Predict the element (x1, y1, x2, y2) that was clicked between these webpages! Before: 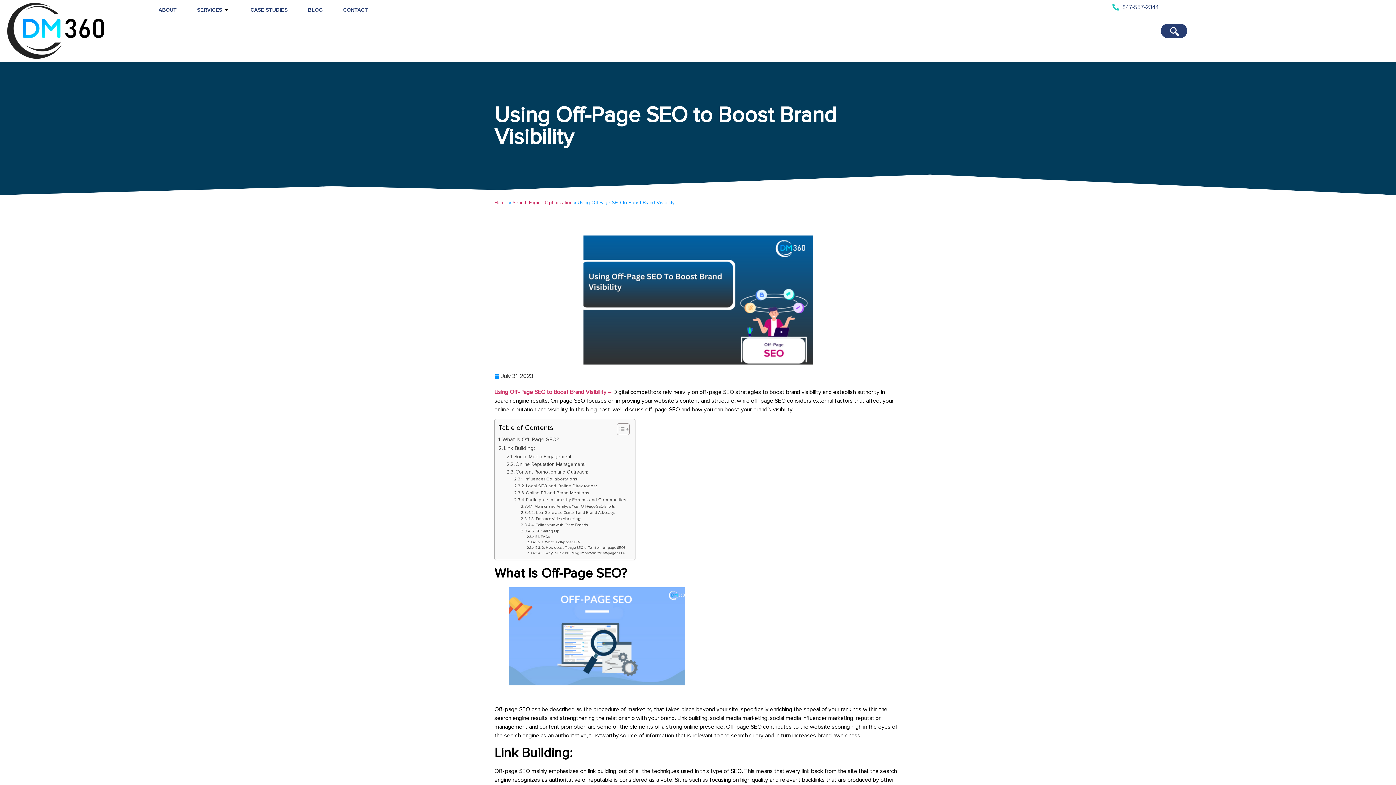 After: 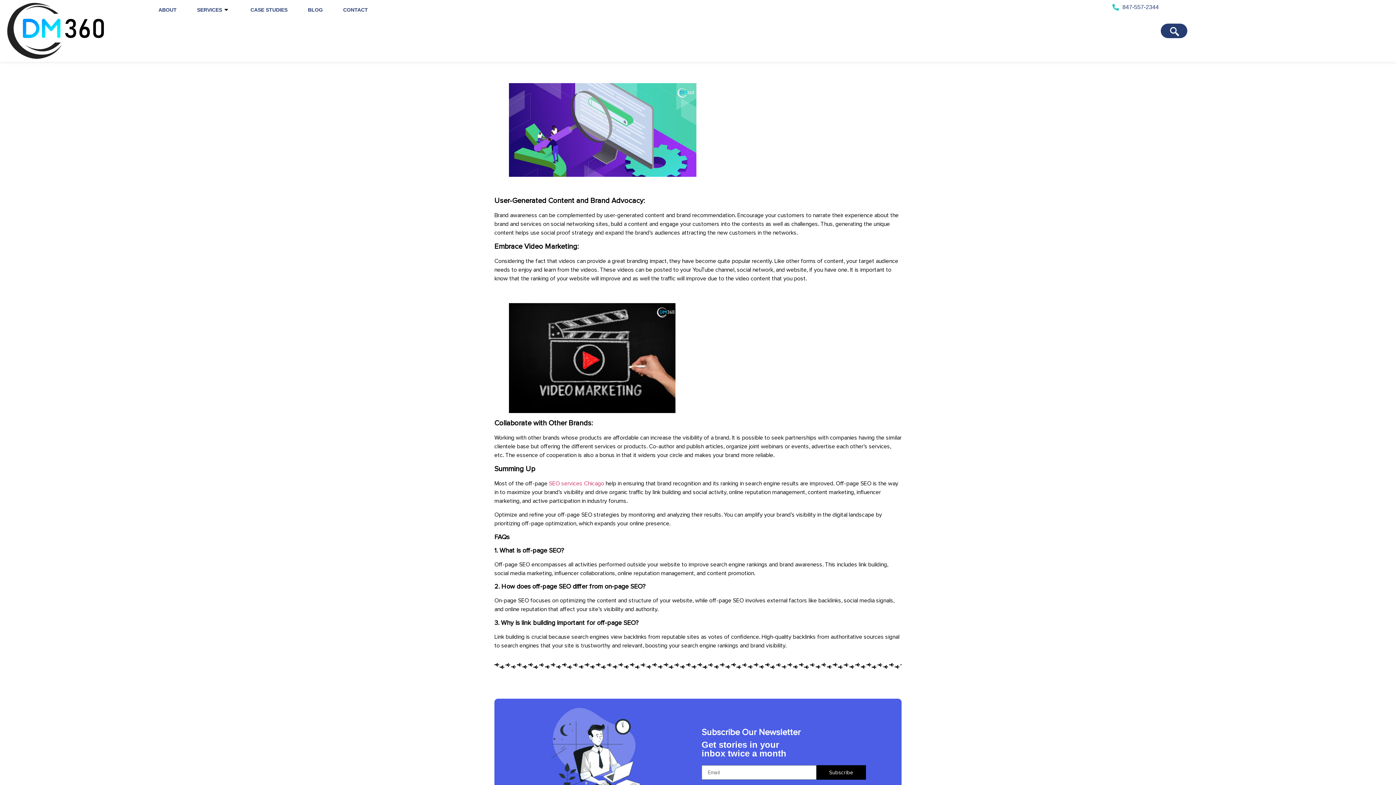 Action: label: Monitor and Analyze Your Off-Page SEO Efforts: bbox: (521, 503, 615, 509)